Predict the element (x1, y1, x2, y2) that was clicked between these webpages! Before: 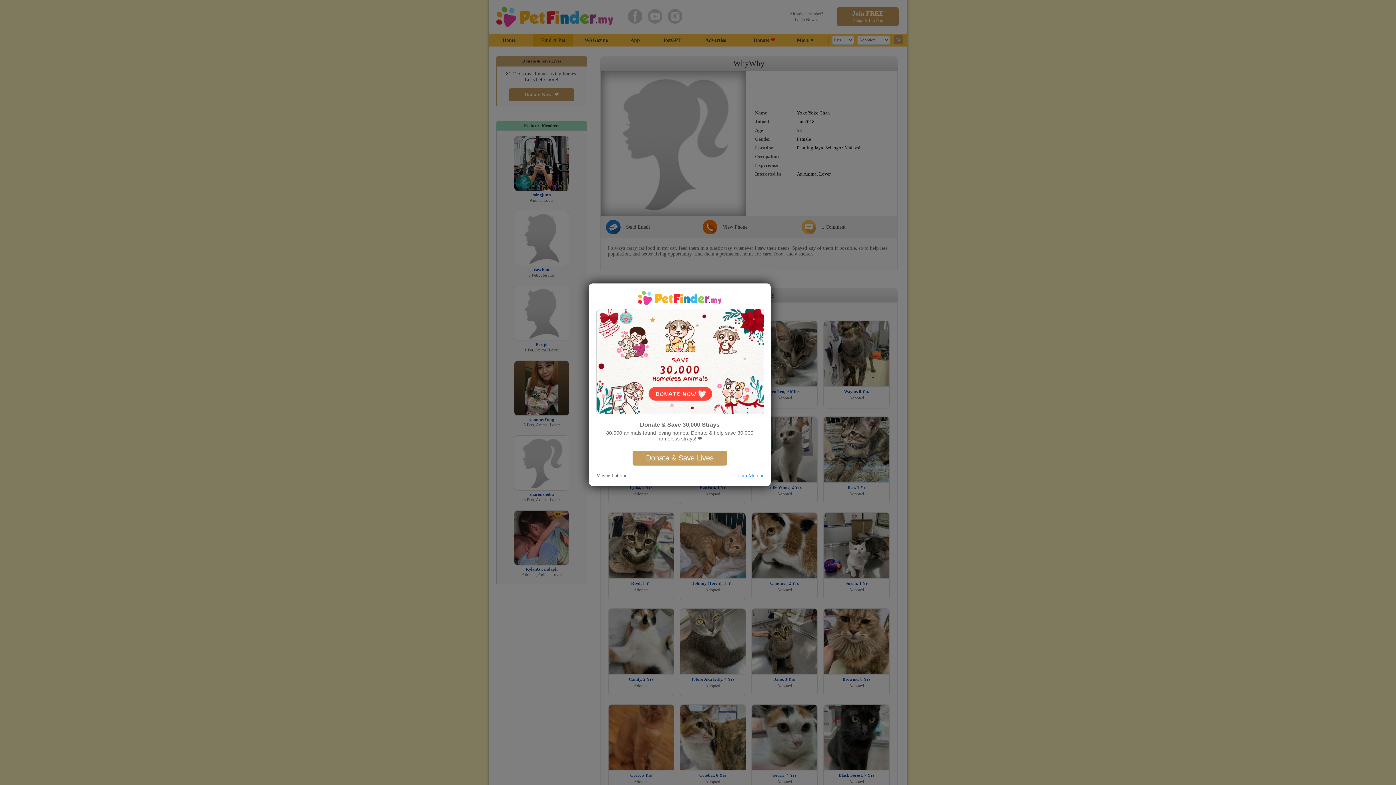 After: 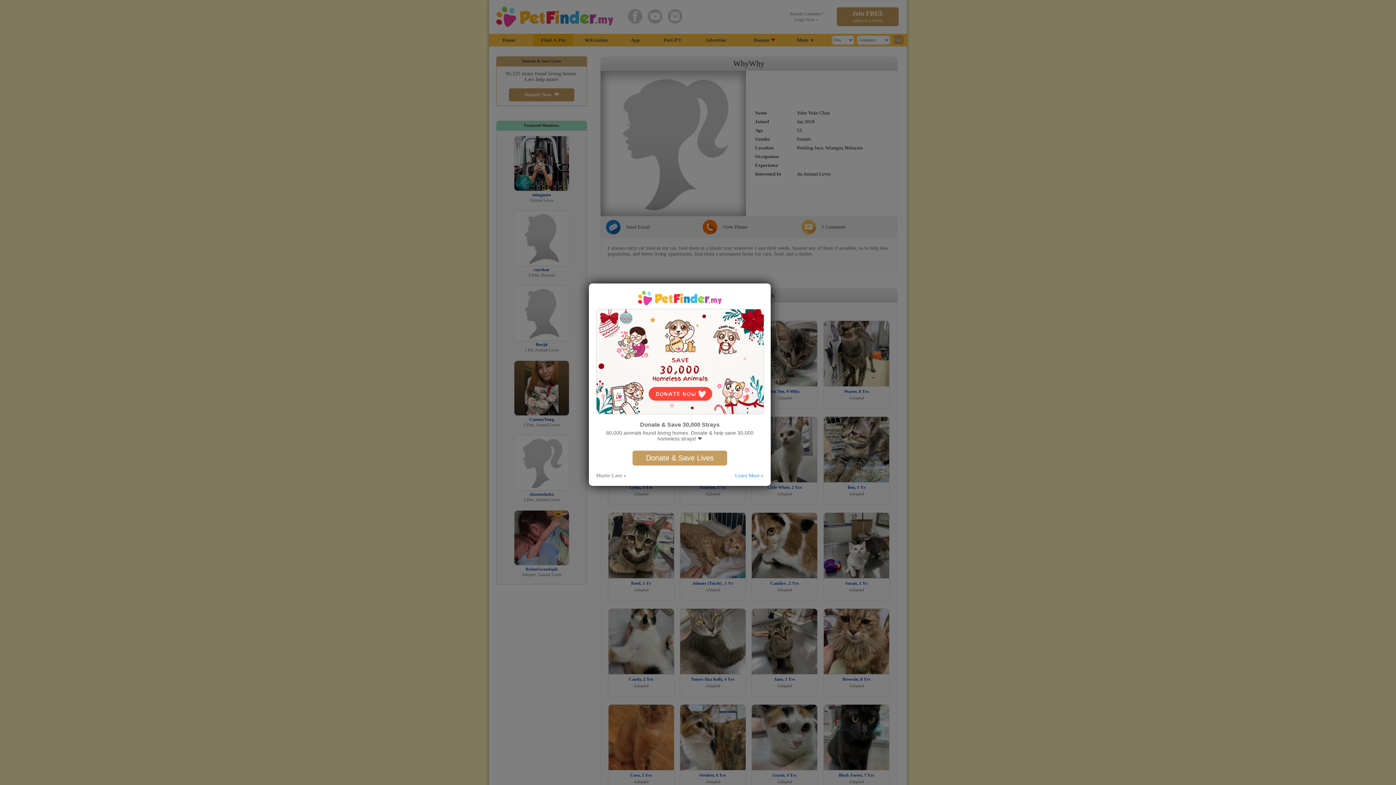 Action: bbox: (735, 472, 763, 478) label: Learn More »